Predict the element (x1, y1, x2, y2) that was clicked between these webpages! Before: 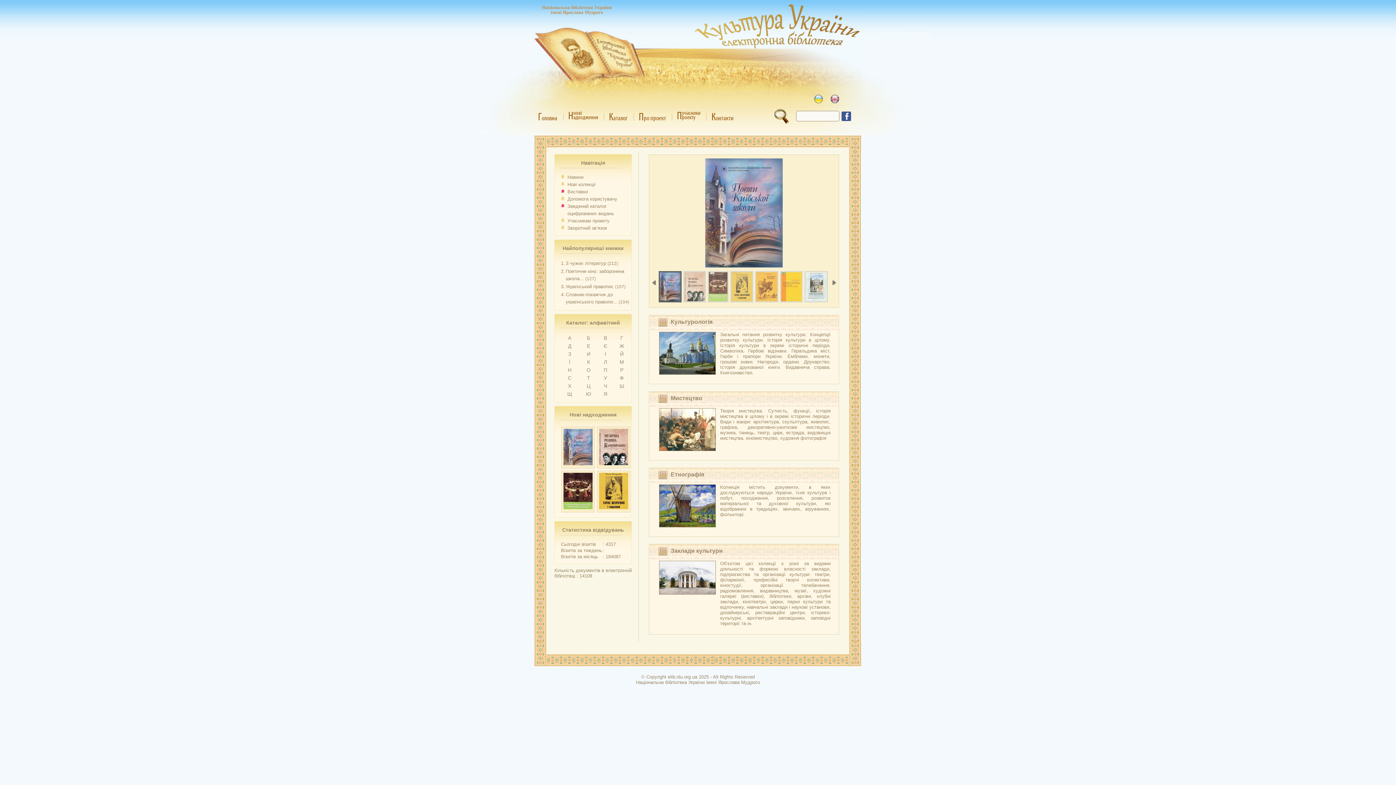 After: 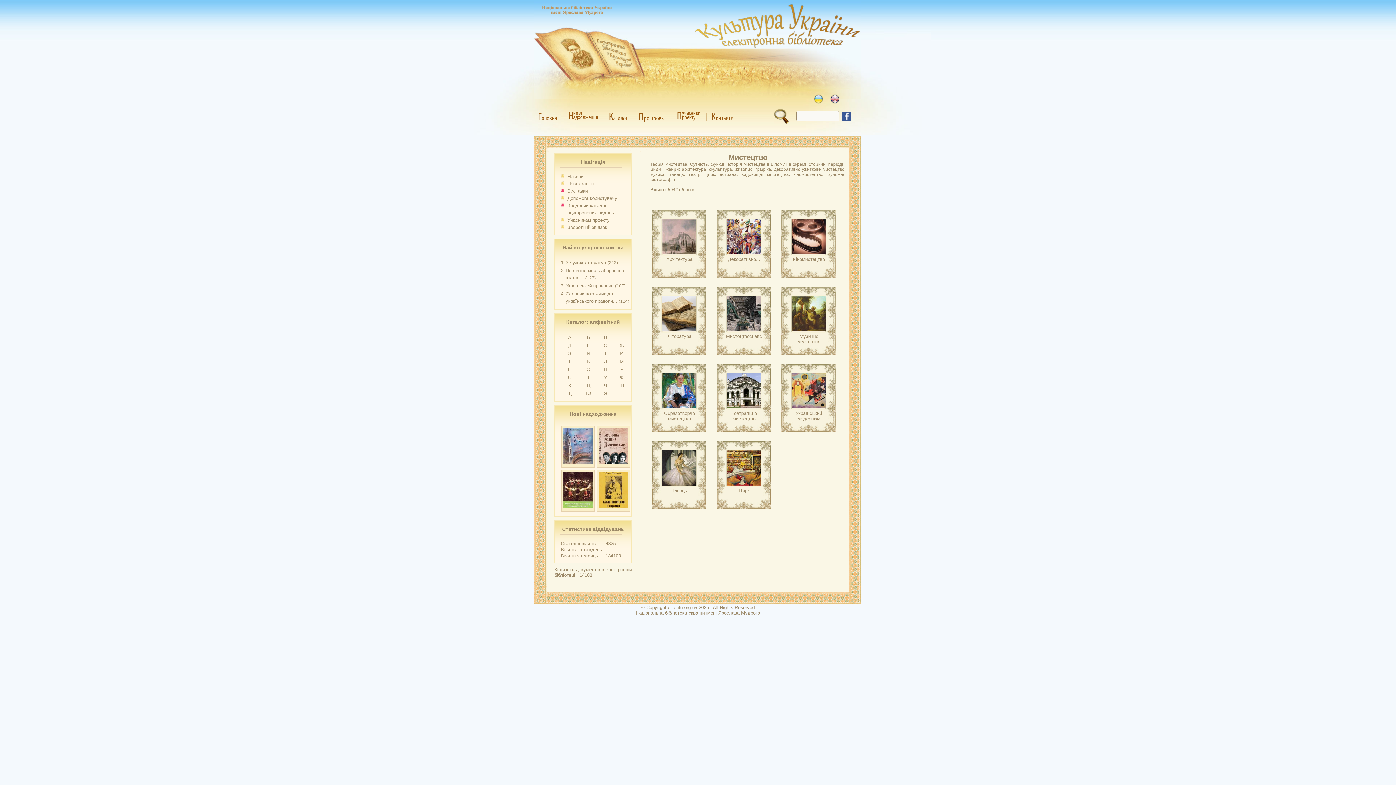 Action: label: Мистецтво bbox: (670, 395, 702, 401)